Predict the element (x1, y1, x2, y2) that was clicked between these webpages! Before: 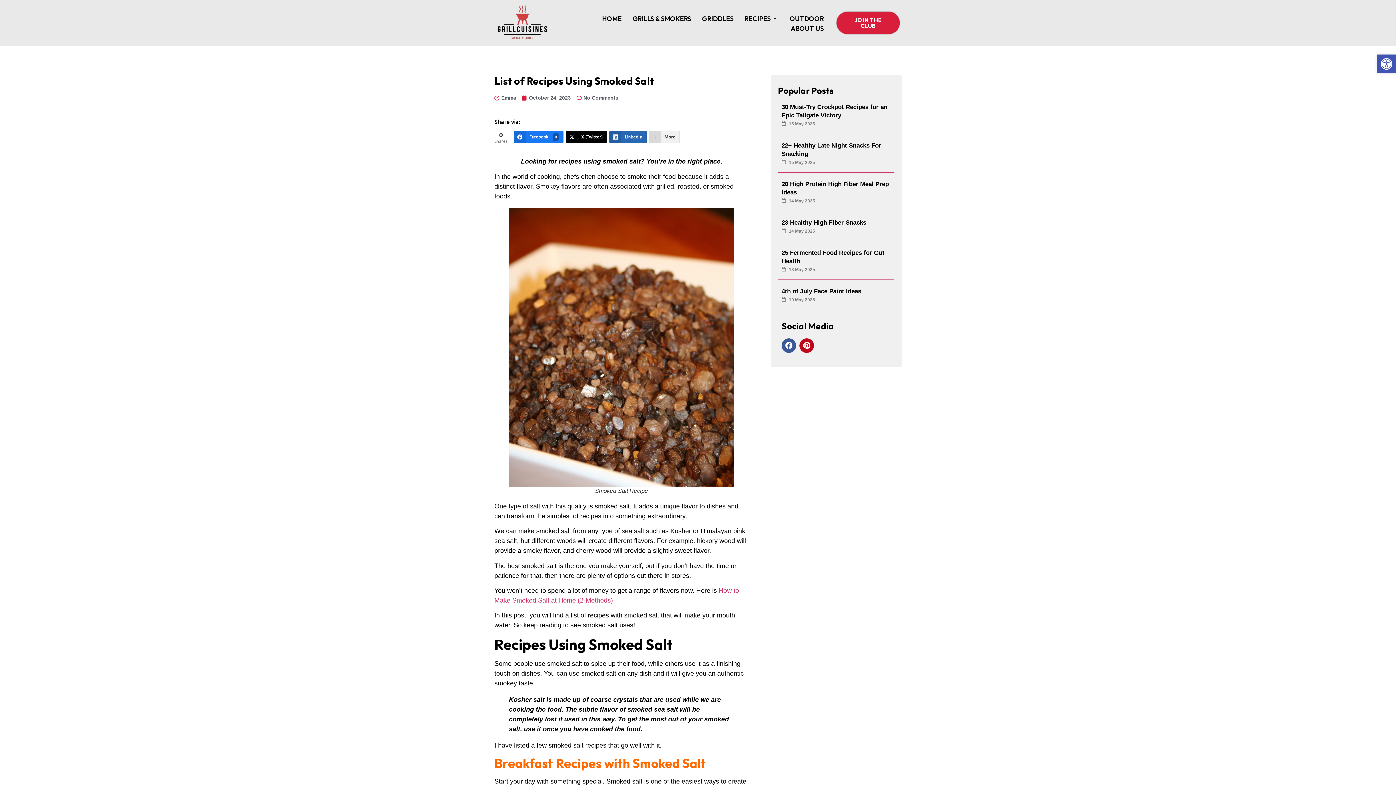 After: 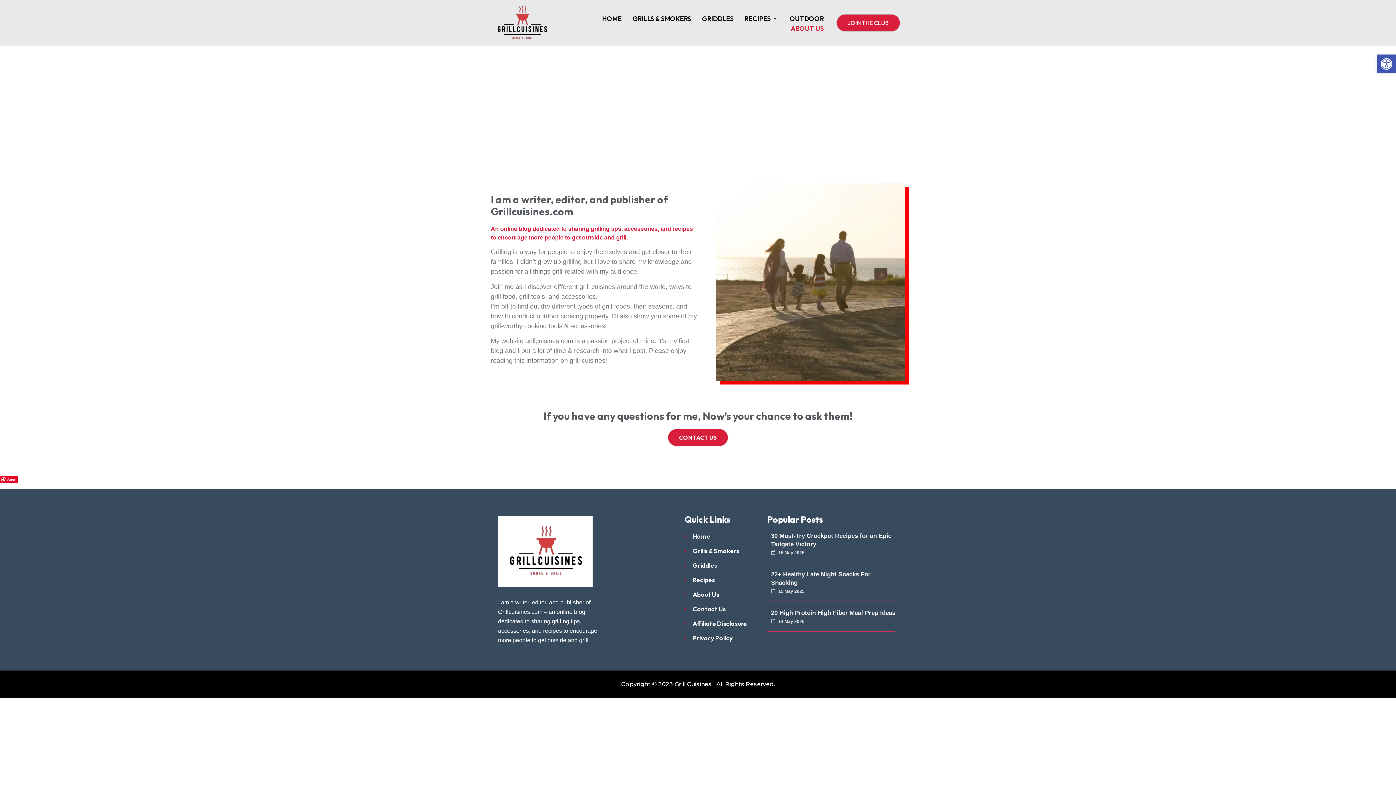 Action: bbox: (785, 23, 829, 33) label: ABOUT US